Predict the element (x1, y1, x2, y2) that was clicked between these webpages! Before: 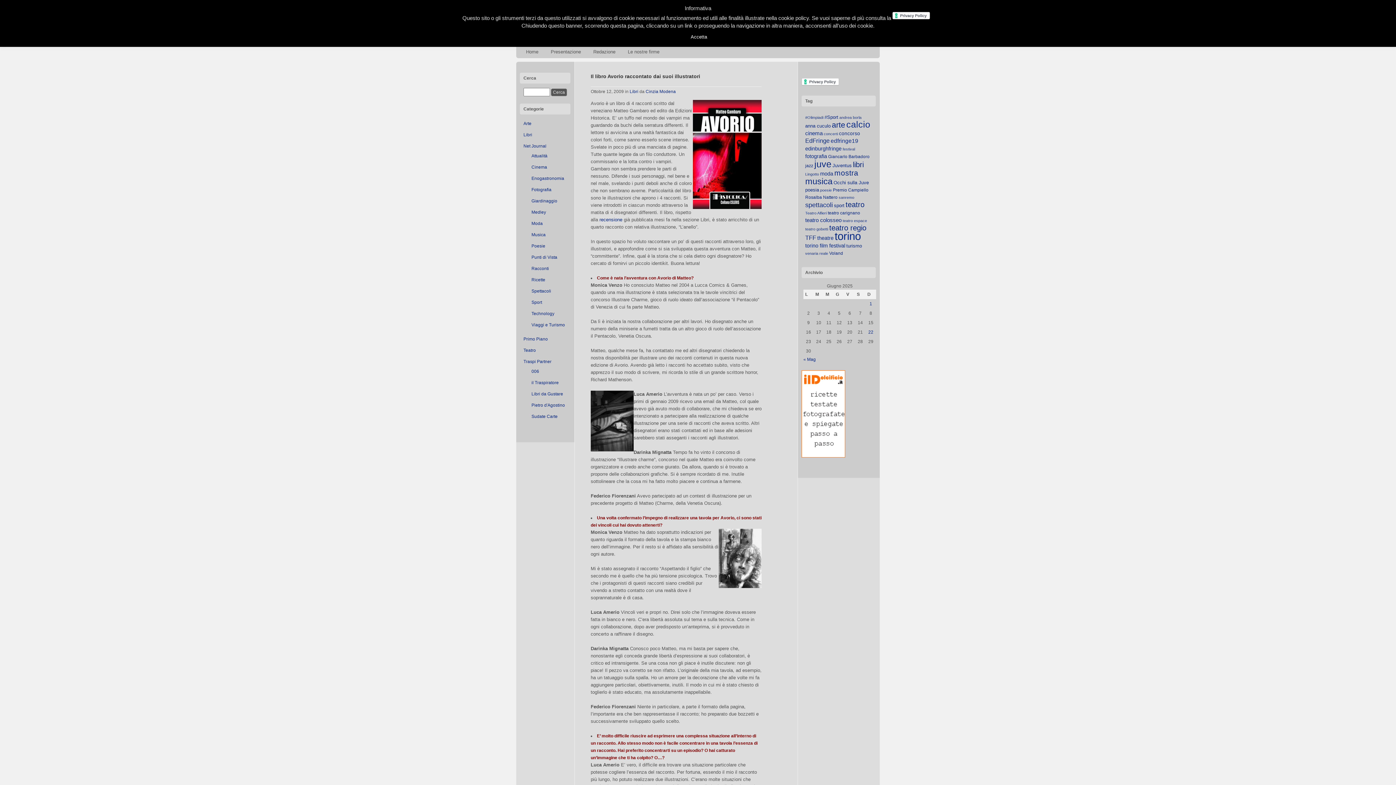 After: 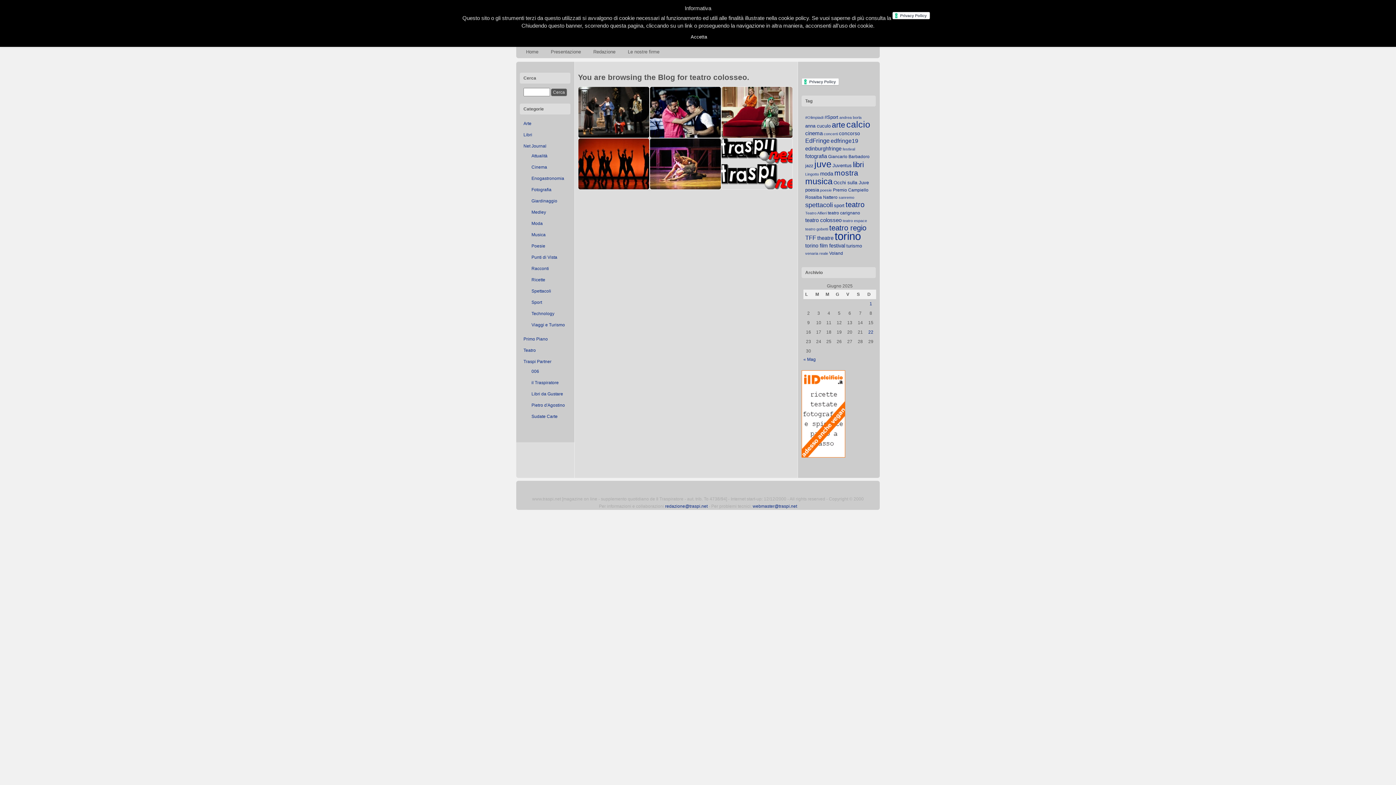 Action: bbox: (805, 216, 841, 223) label: teatro colosseo (9 elementi)